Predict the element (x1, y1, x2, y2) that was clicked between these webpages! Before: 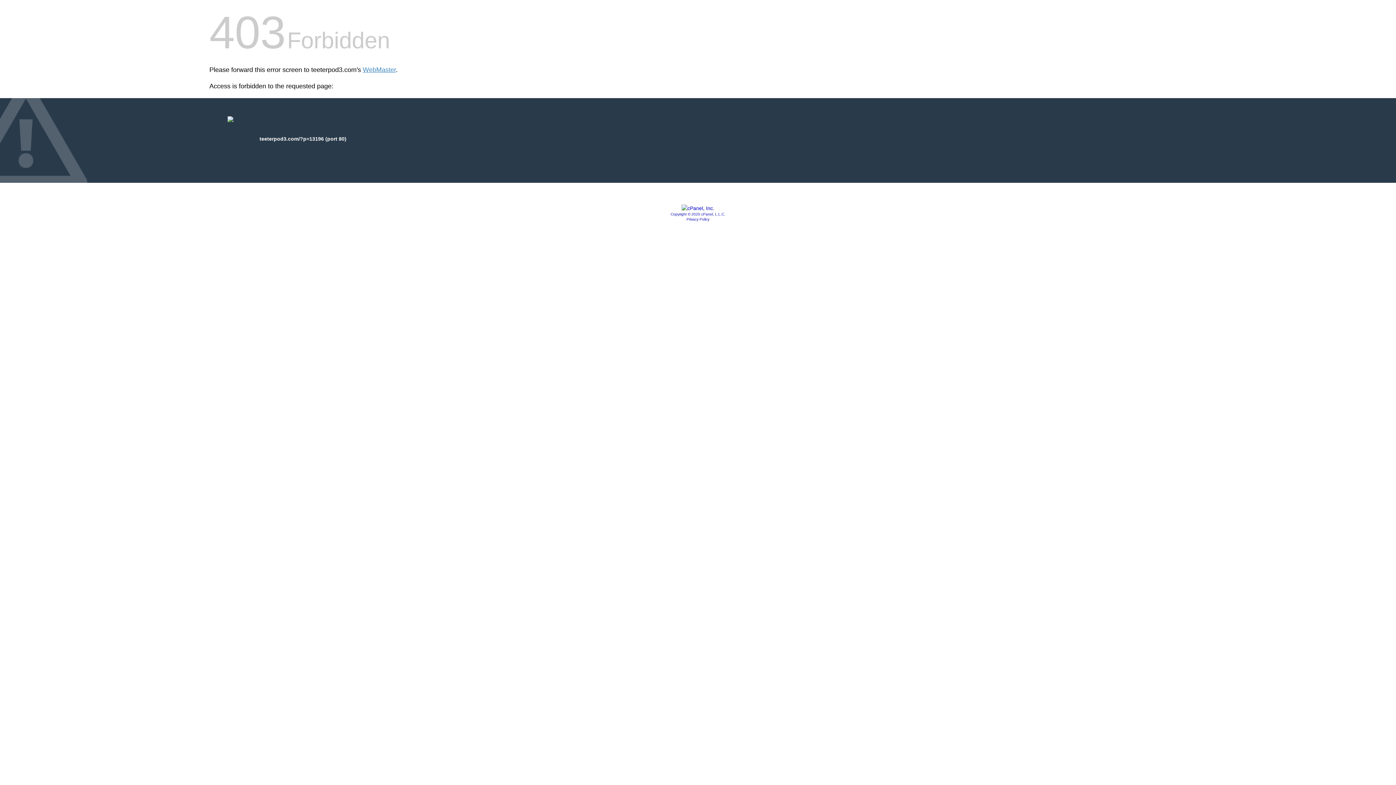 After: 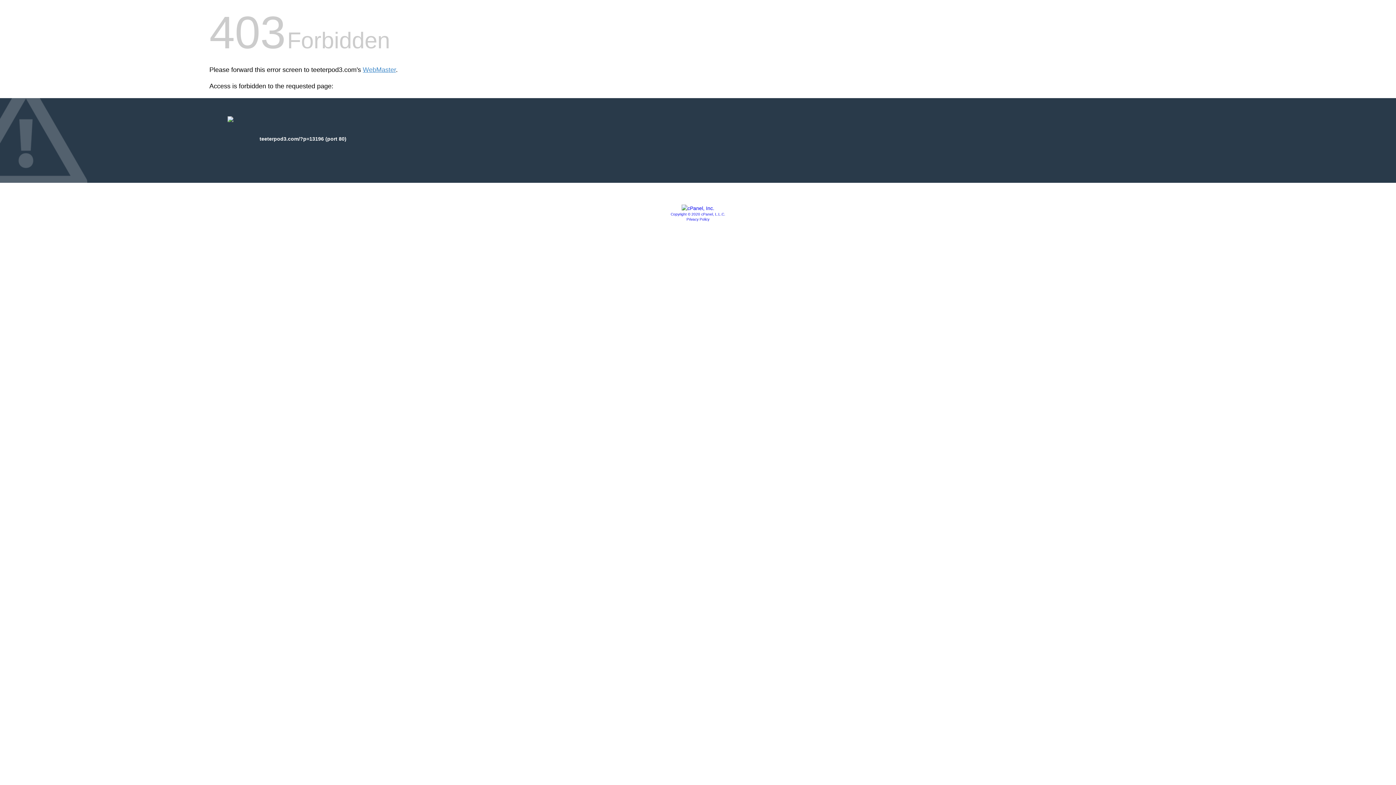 Action: label: Copyright © 2020 cPanel, L.L.C. bbox: (670, 212, 725, 216)